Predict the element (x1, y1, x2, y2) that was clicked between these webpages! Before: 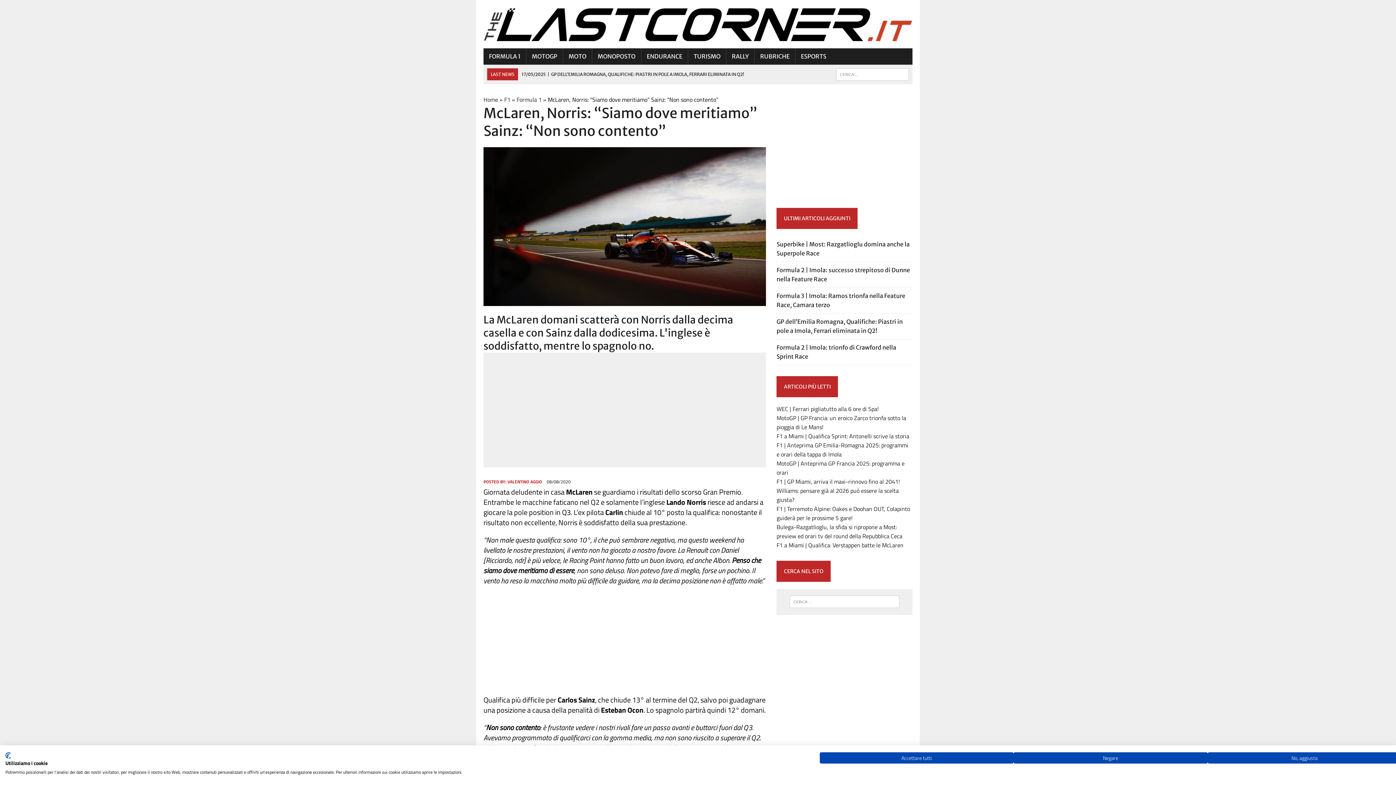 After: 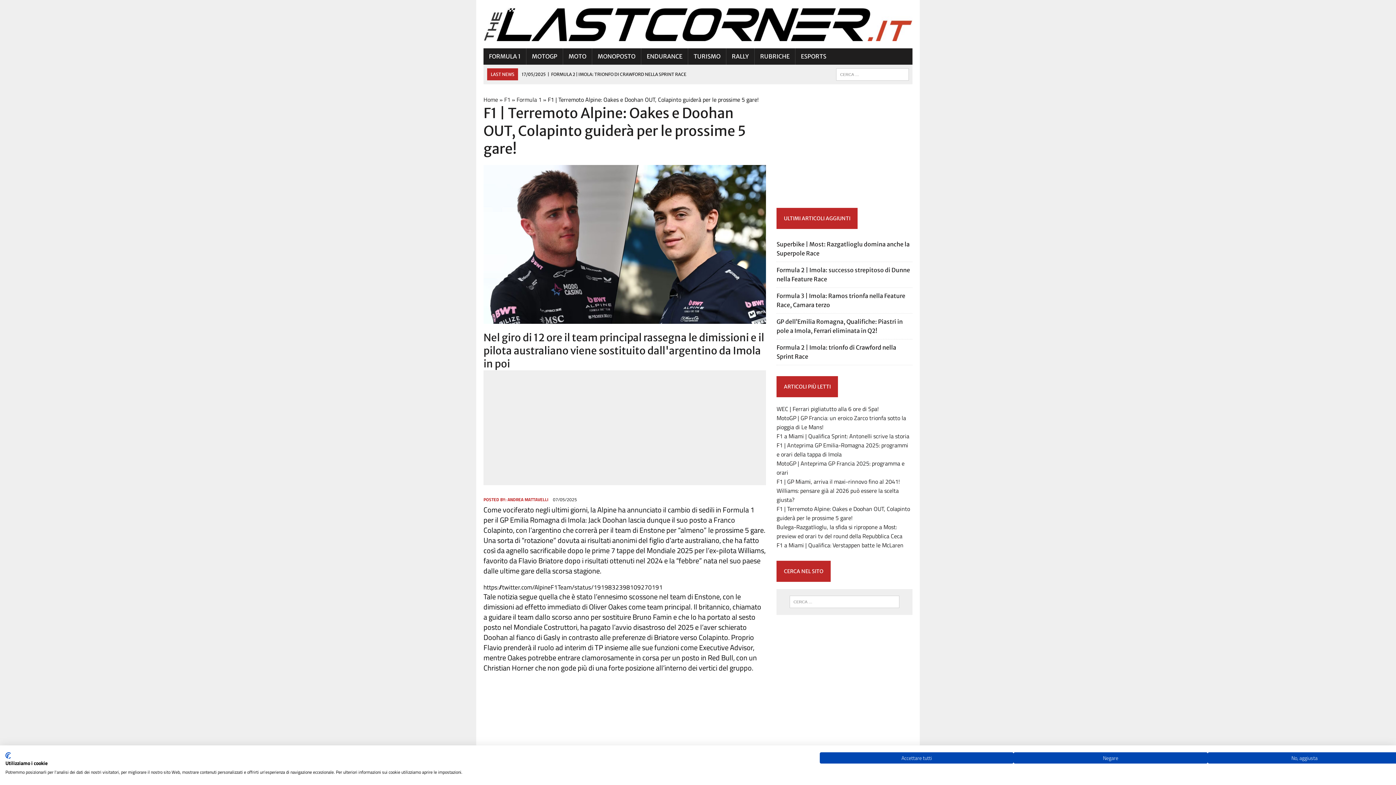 Action: bbox: (776, 504, 910, 522) label: F1 | Terremoto Alpine: Oakes e Doohan OUT, Colapinto guiderà per le prossime 5 gare!